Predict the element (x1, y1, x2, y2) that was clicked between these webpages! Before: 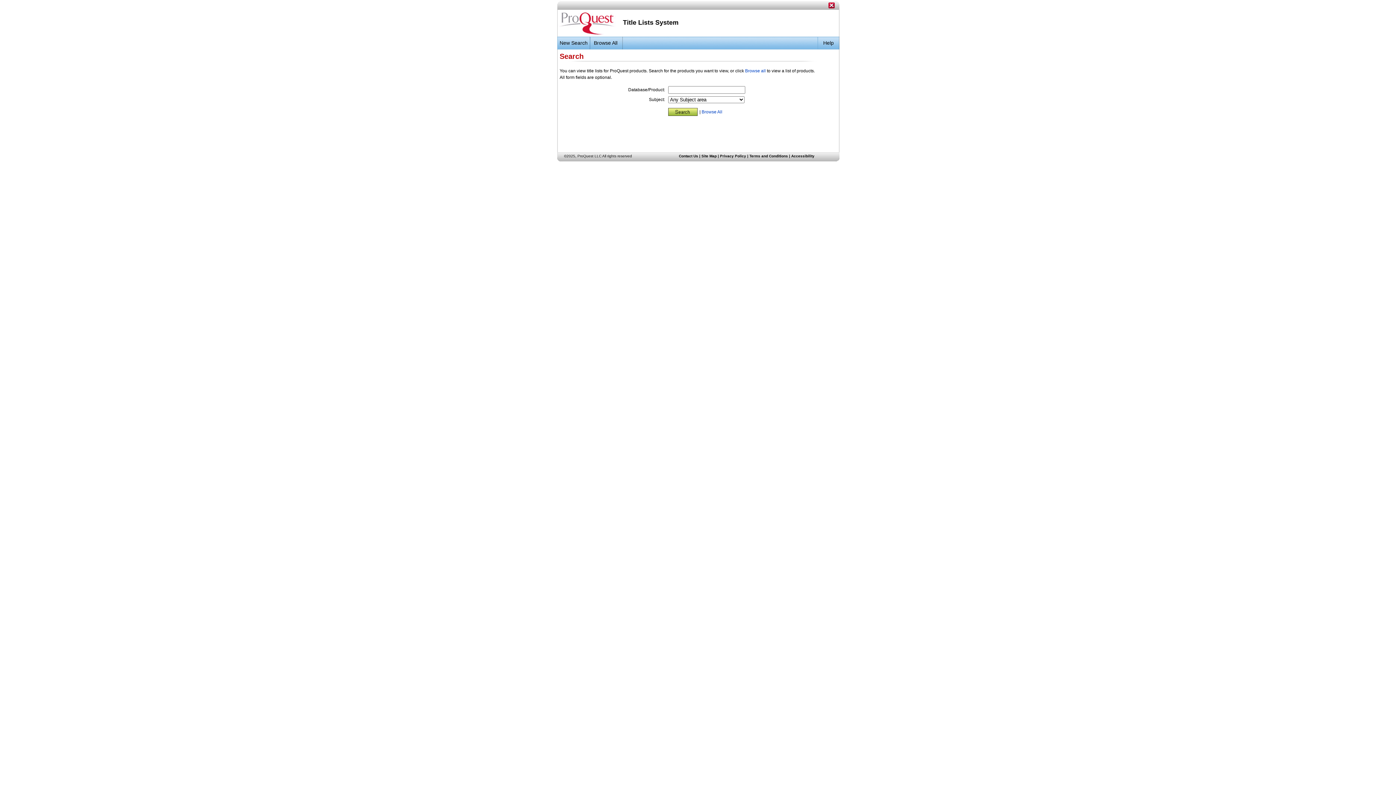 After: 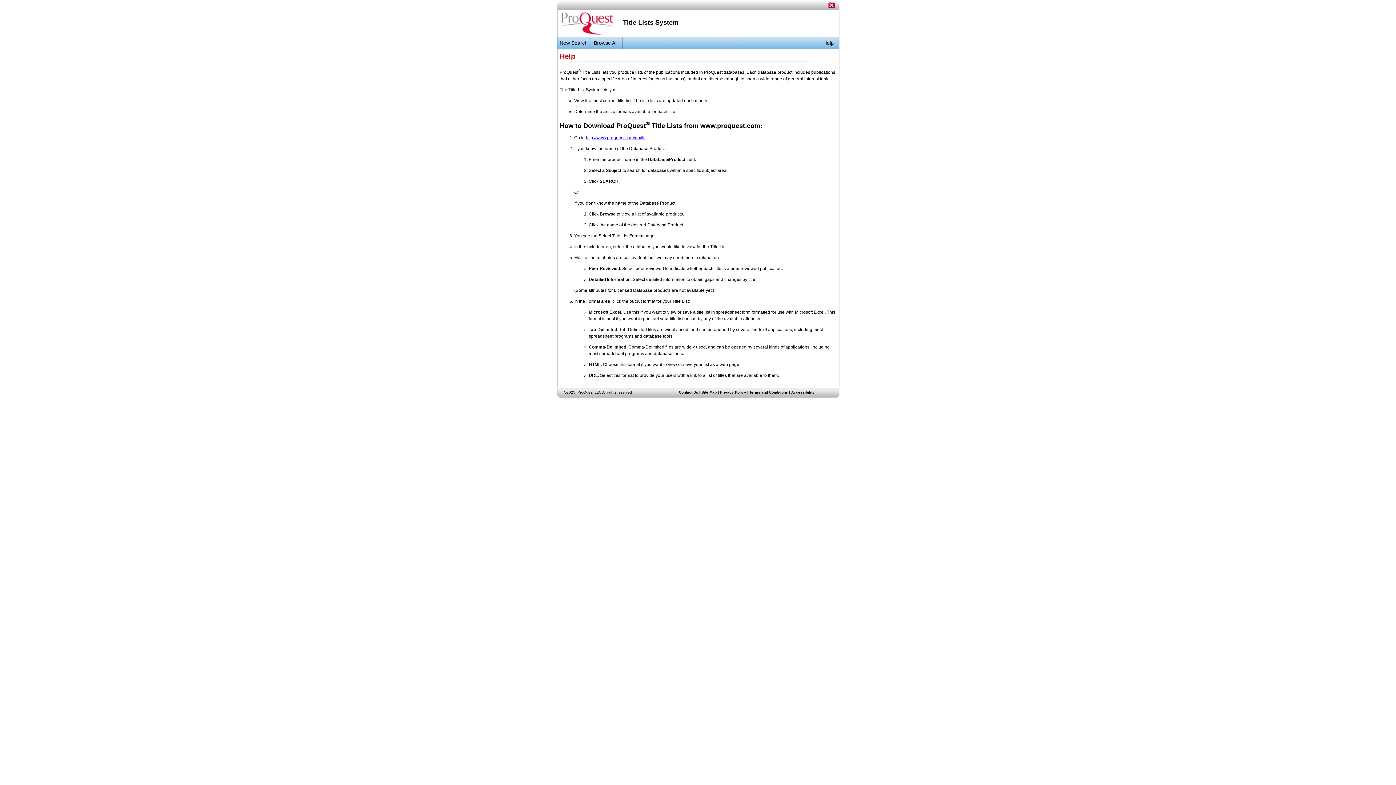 Action: label: Help bbox: (817, 36, 839, 49)